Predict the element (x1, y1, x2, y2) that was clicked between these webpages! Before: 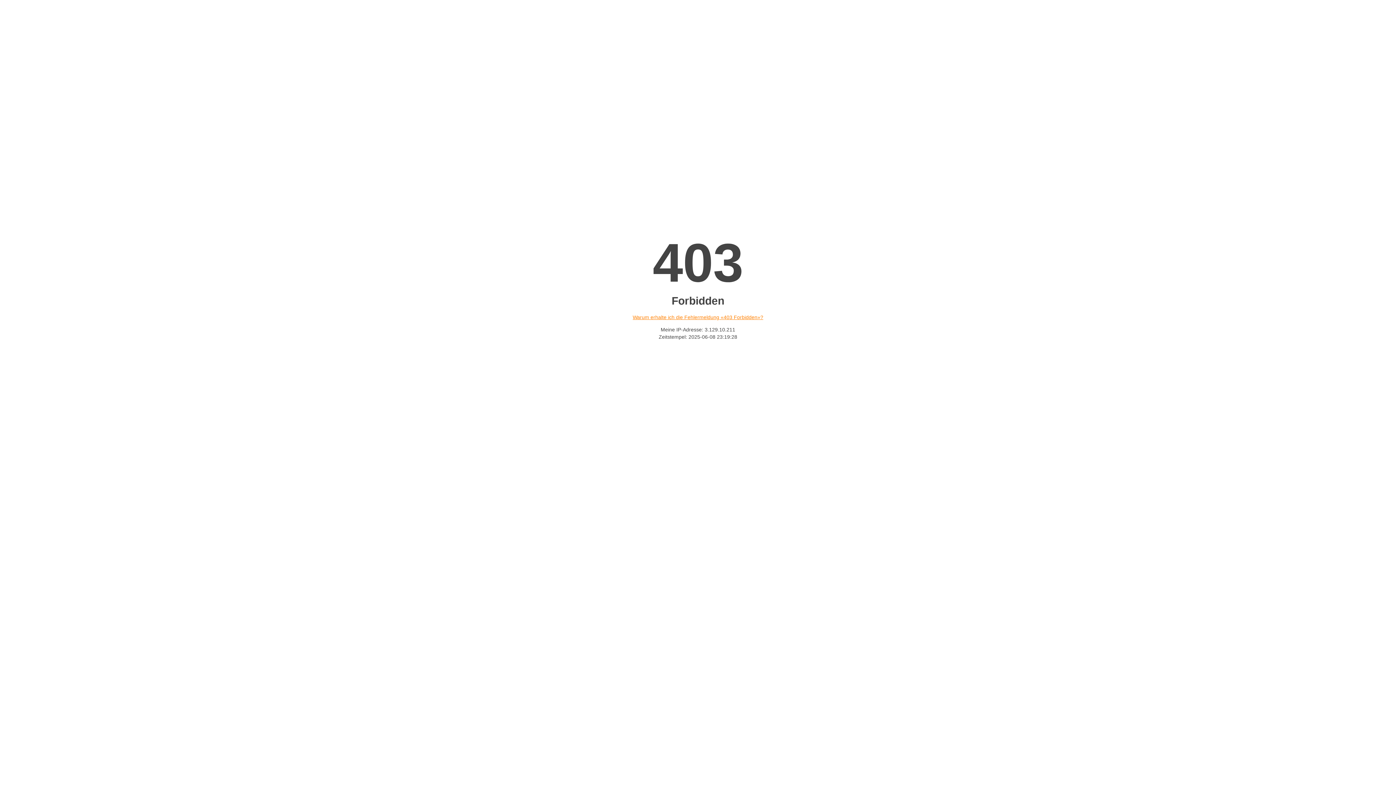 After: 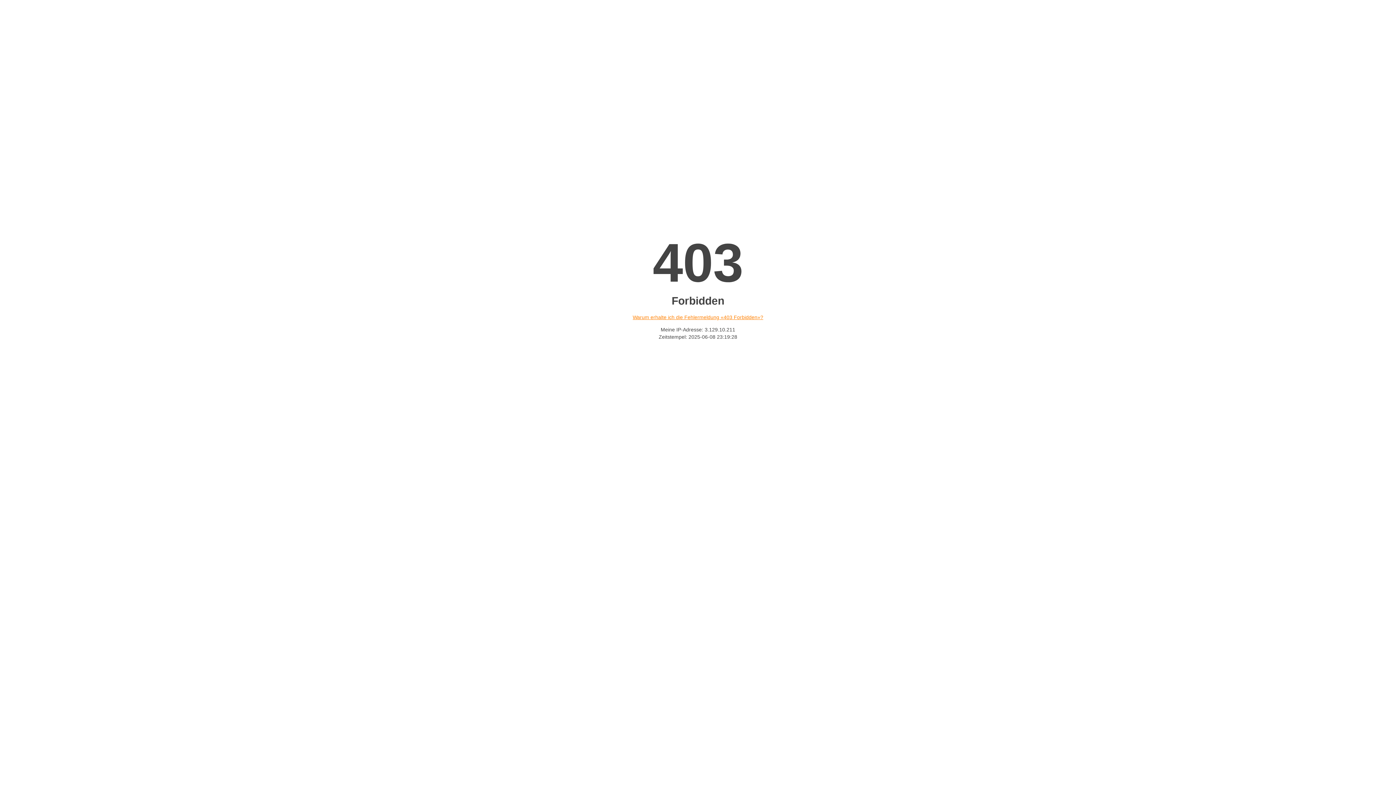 Action: bbox: (632, 314, 763, 320) label: Warum erhalte ich die Fehlermeldung «403 Forbidden»?